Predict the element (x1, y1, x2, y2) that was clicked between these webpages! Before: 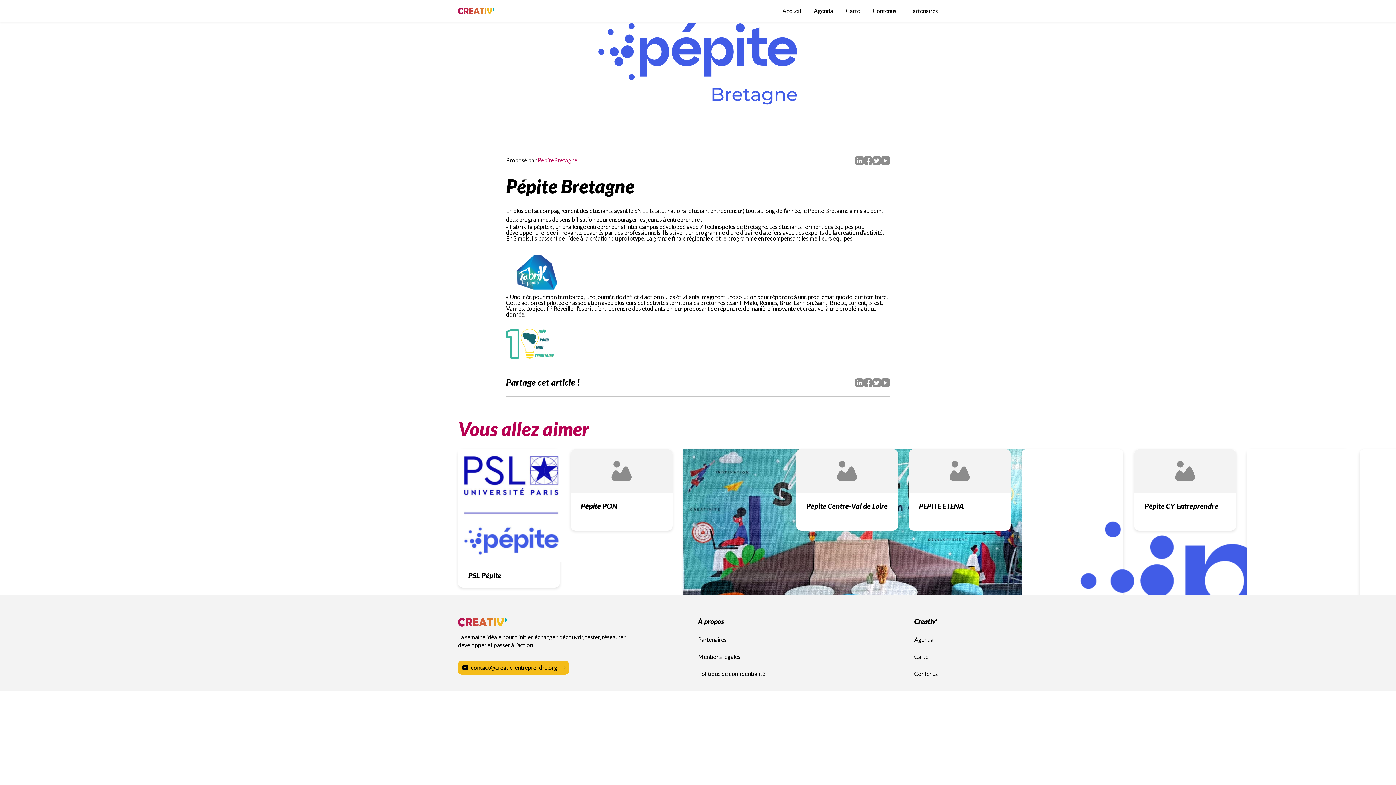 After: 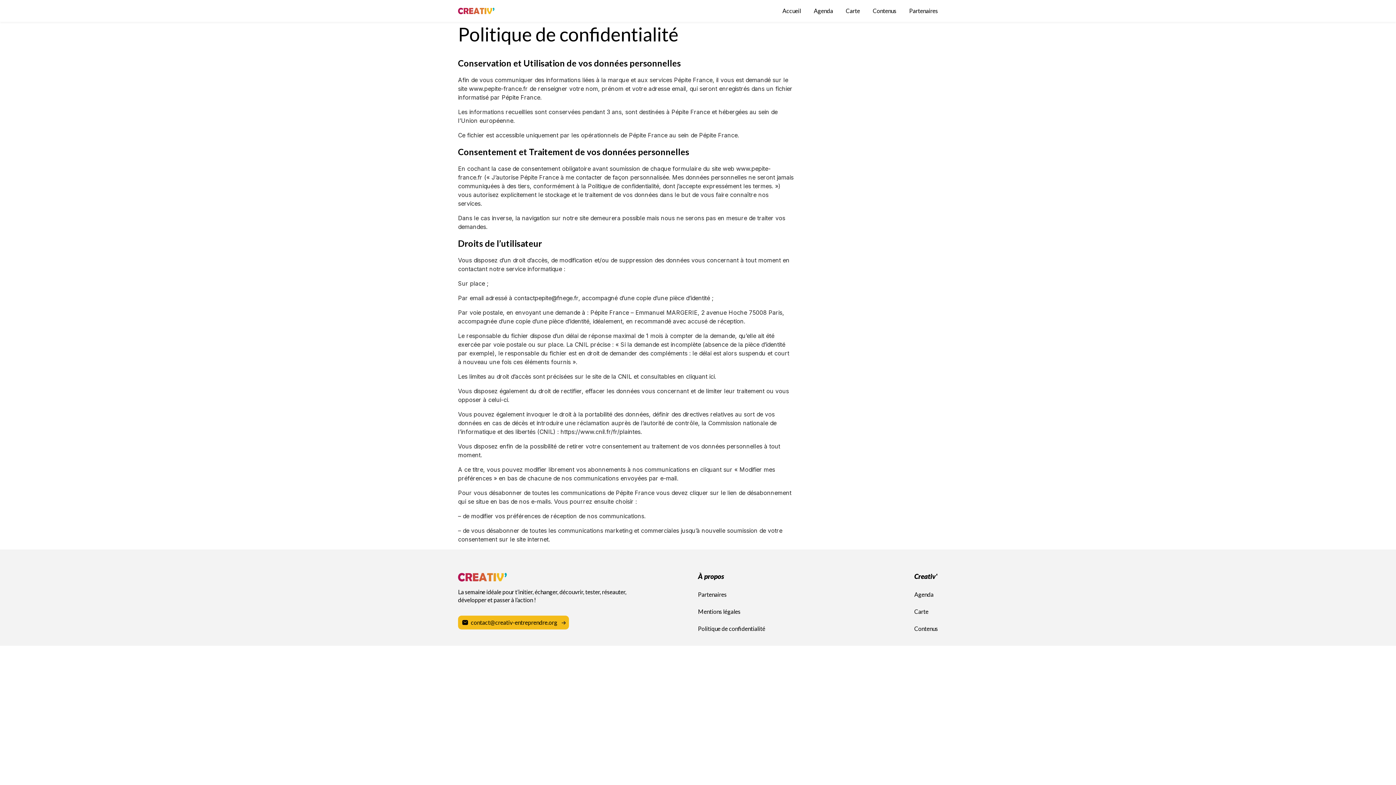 Action: bbox: (698, 665, 765, 682) label: Politique de confidentialité